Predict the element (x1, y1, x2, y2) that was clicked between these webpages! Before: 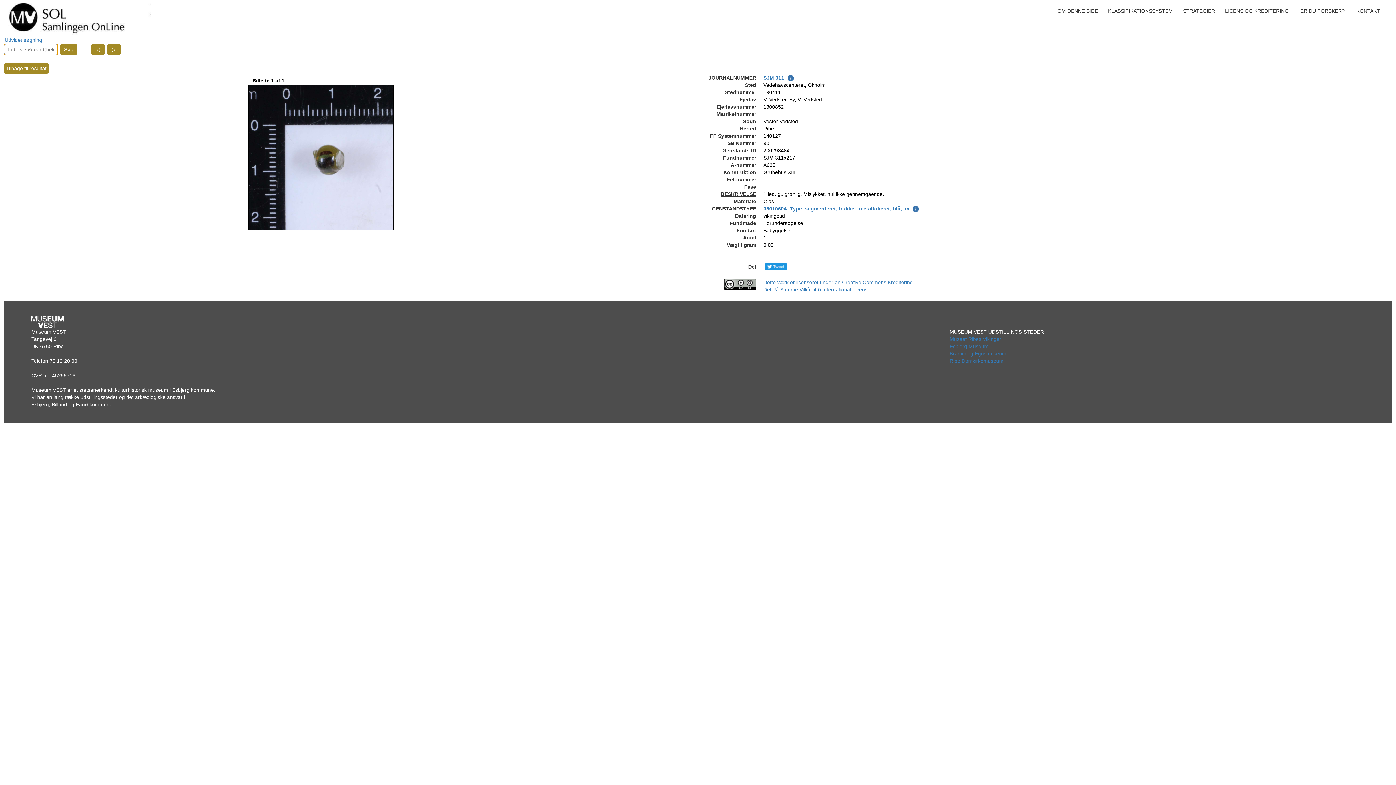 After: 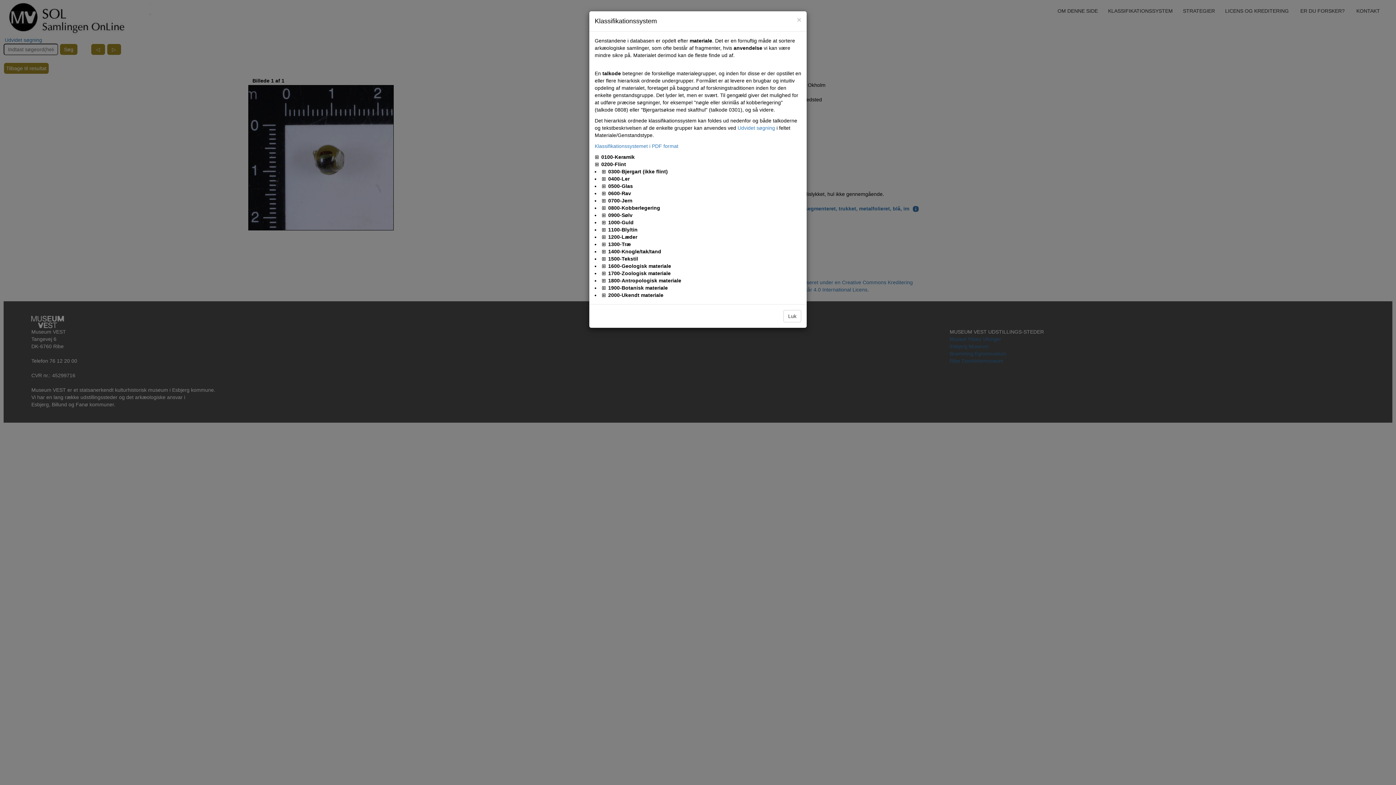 Action: bbox: (1103, 6, 1178, 15) label: KLASSIFIKATIONSSYSTEM